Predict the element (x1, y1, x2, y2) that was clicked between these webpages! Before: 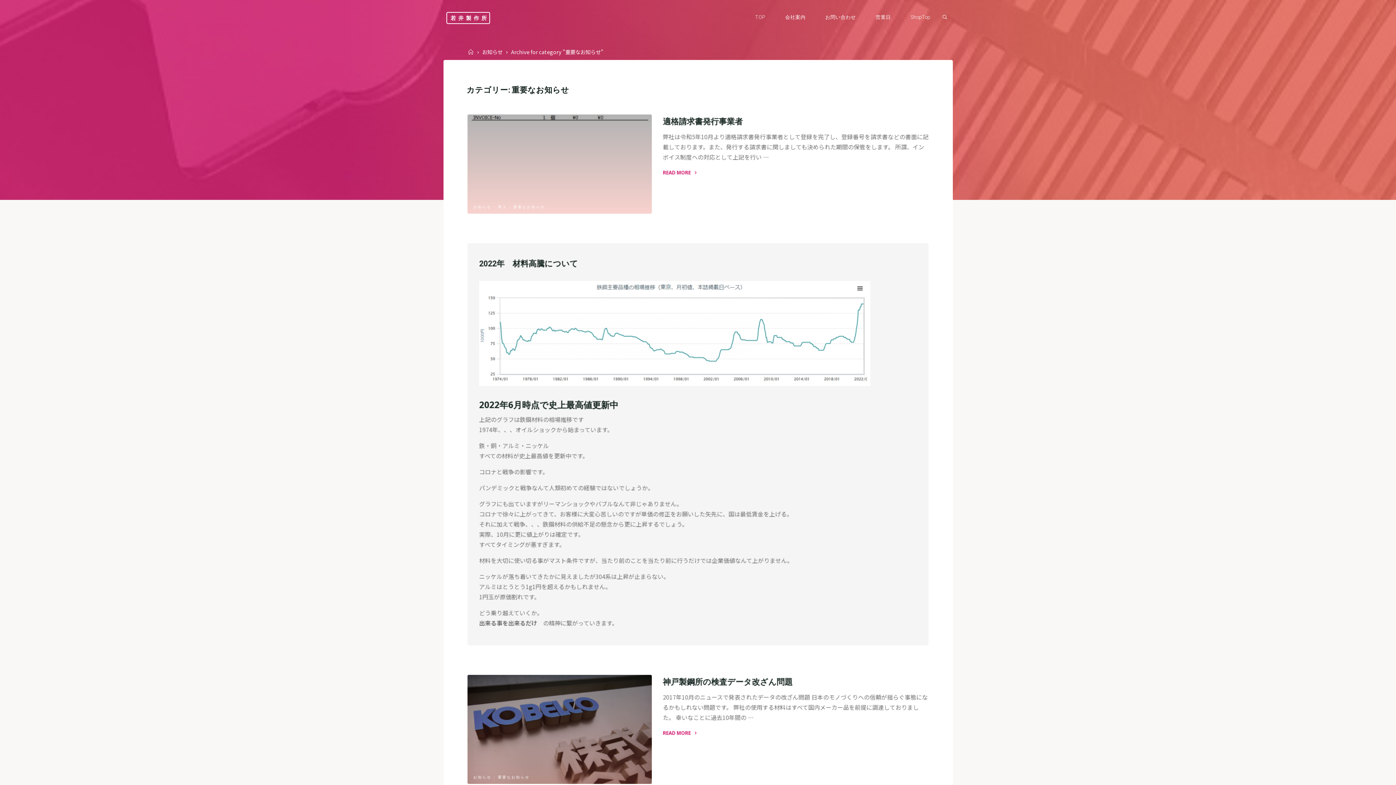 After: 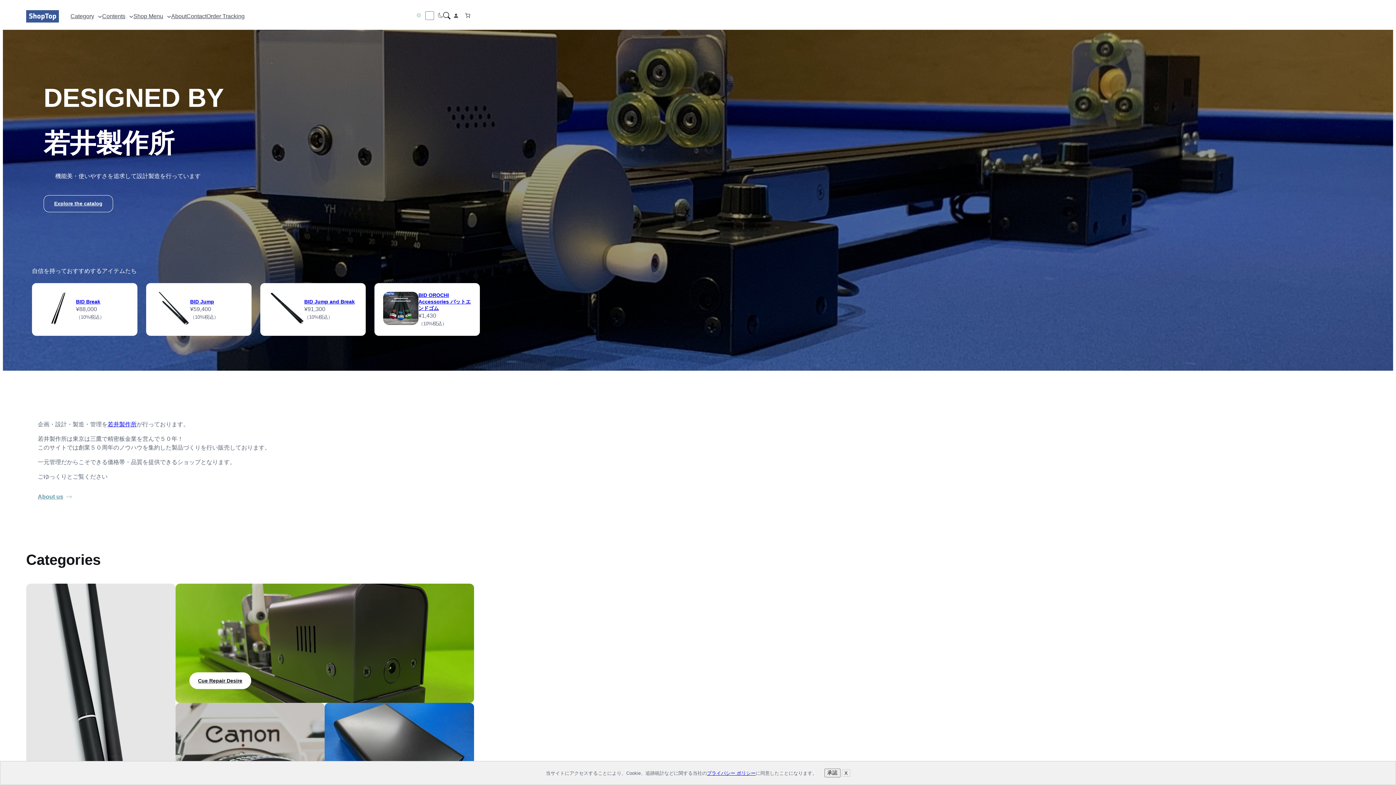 Action: label: ShopTop bbox: (901, 3, 940, 30)